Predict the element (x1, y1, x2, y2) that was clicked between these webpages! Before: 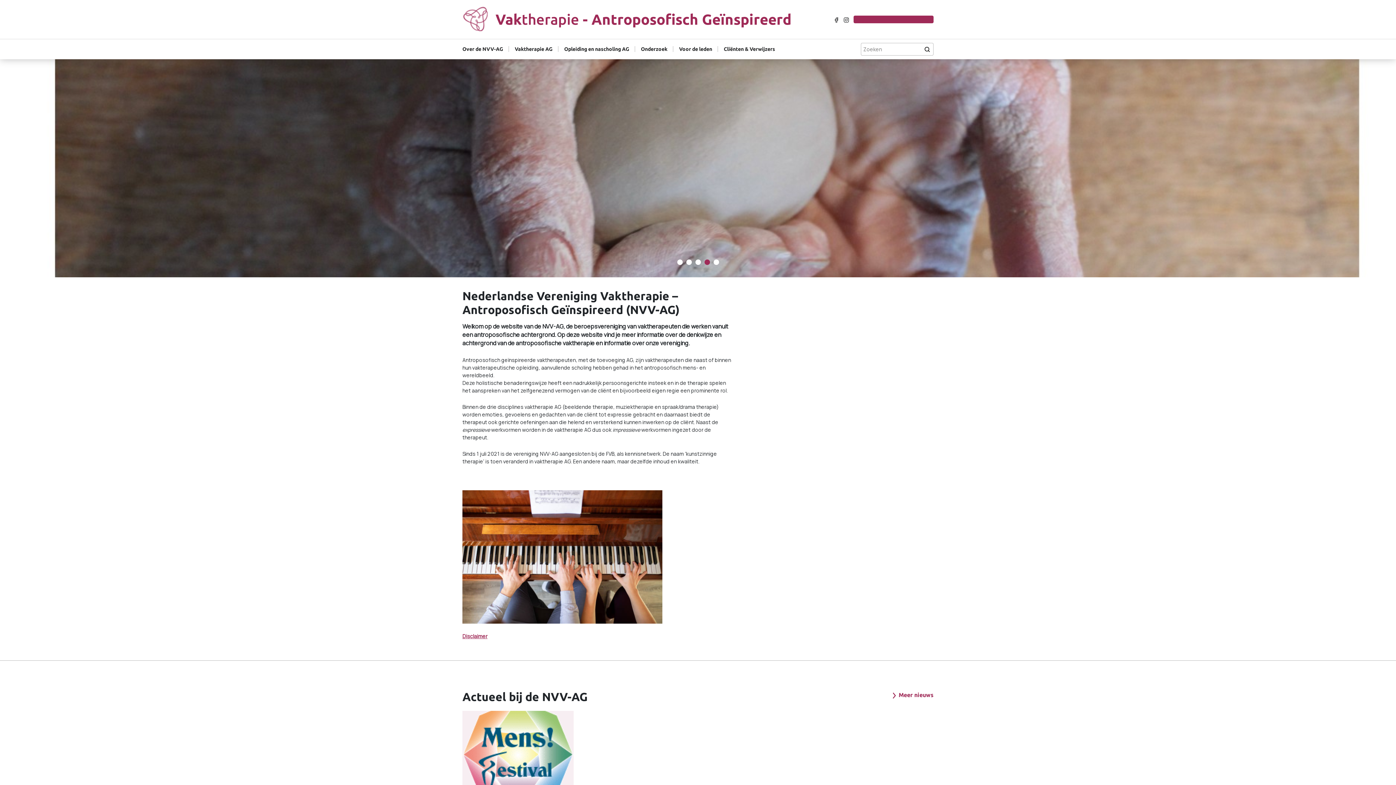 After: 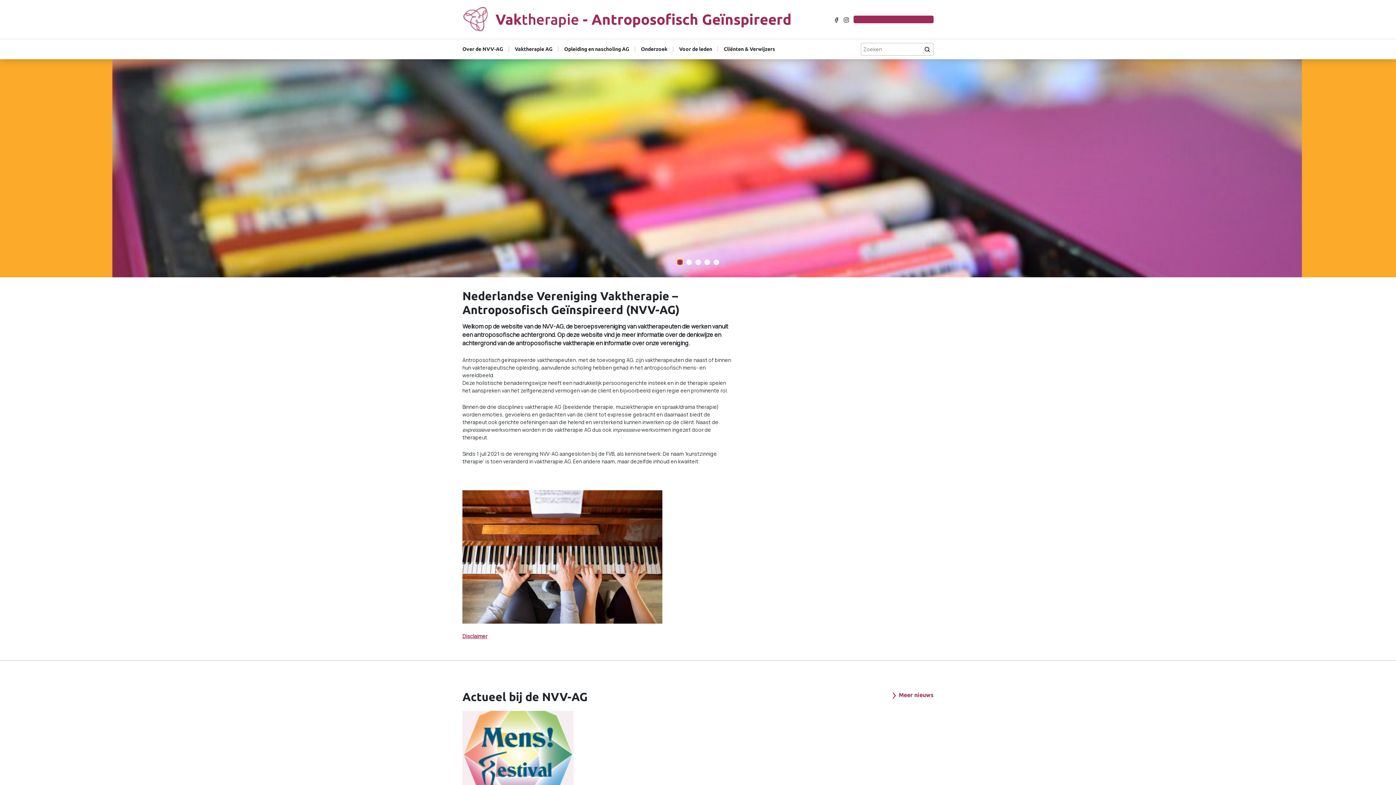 Action: bbox: (677, 259, 682, 265) label: Carousel Page 1 (Current Slide)